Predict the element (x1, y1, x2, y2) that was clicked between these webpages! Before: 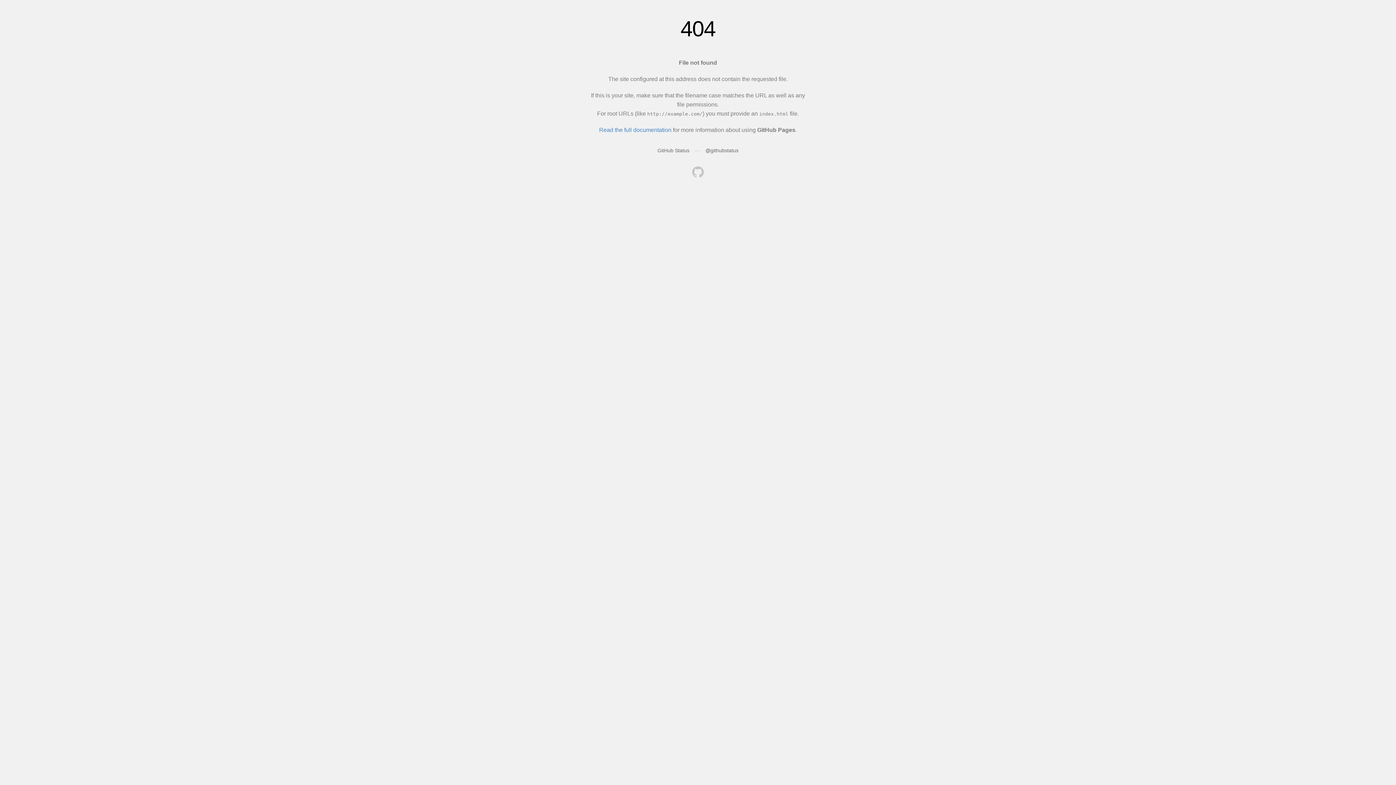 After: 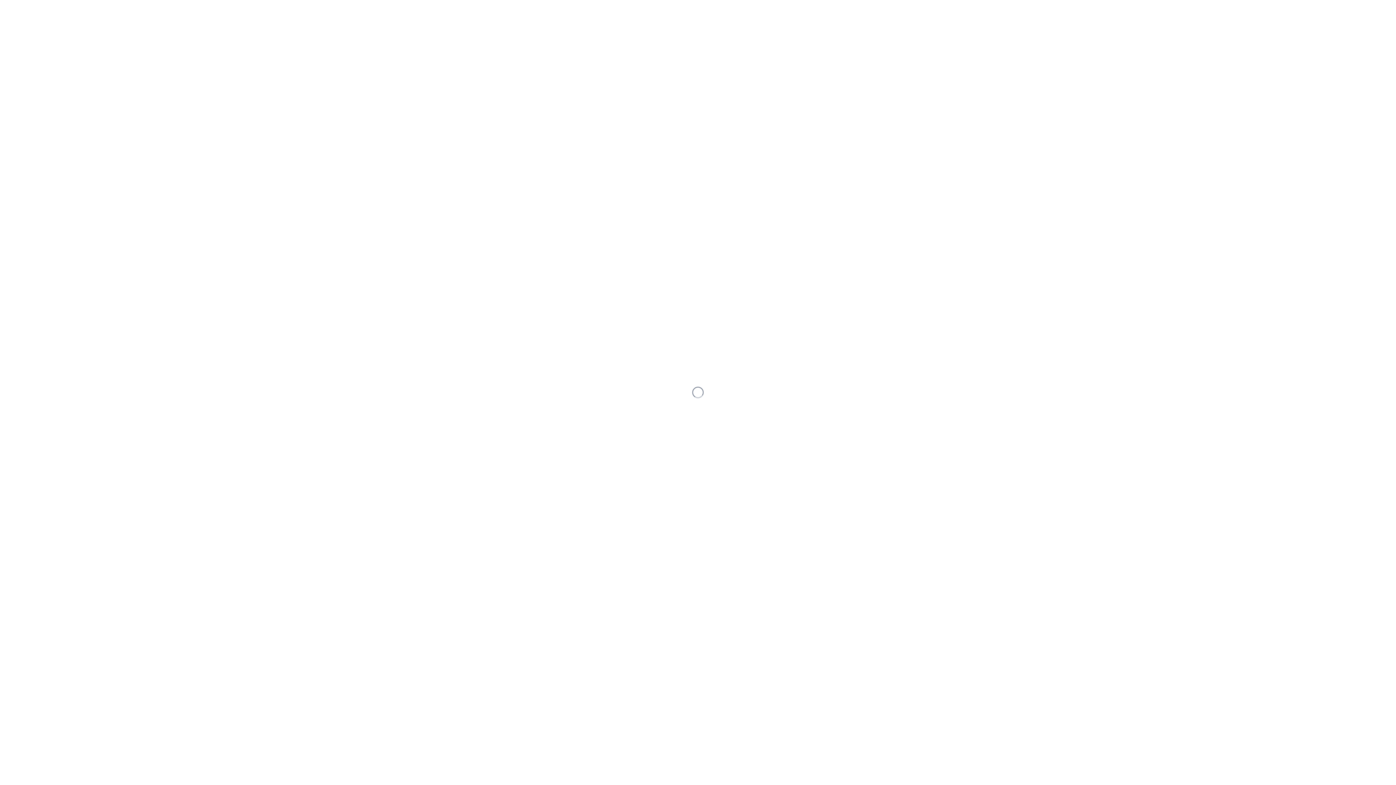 Action: bbox: (692, 166, 704, 179)